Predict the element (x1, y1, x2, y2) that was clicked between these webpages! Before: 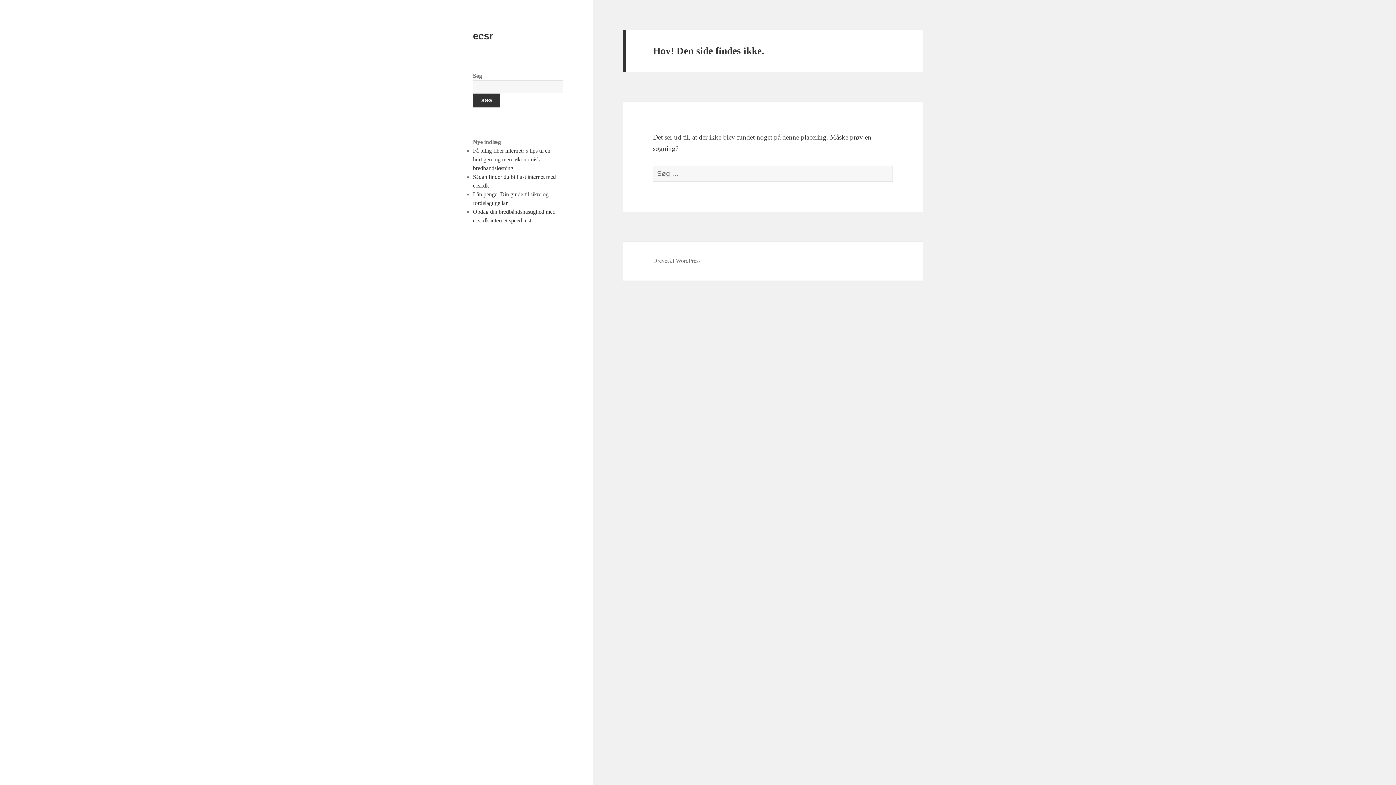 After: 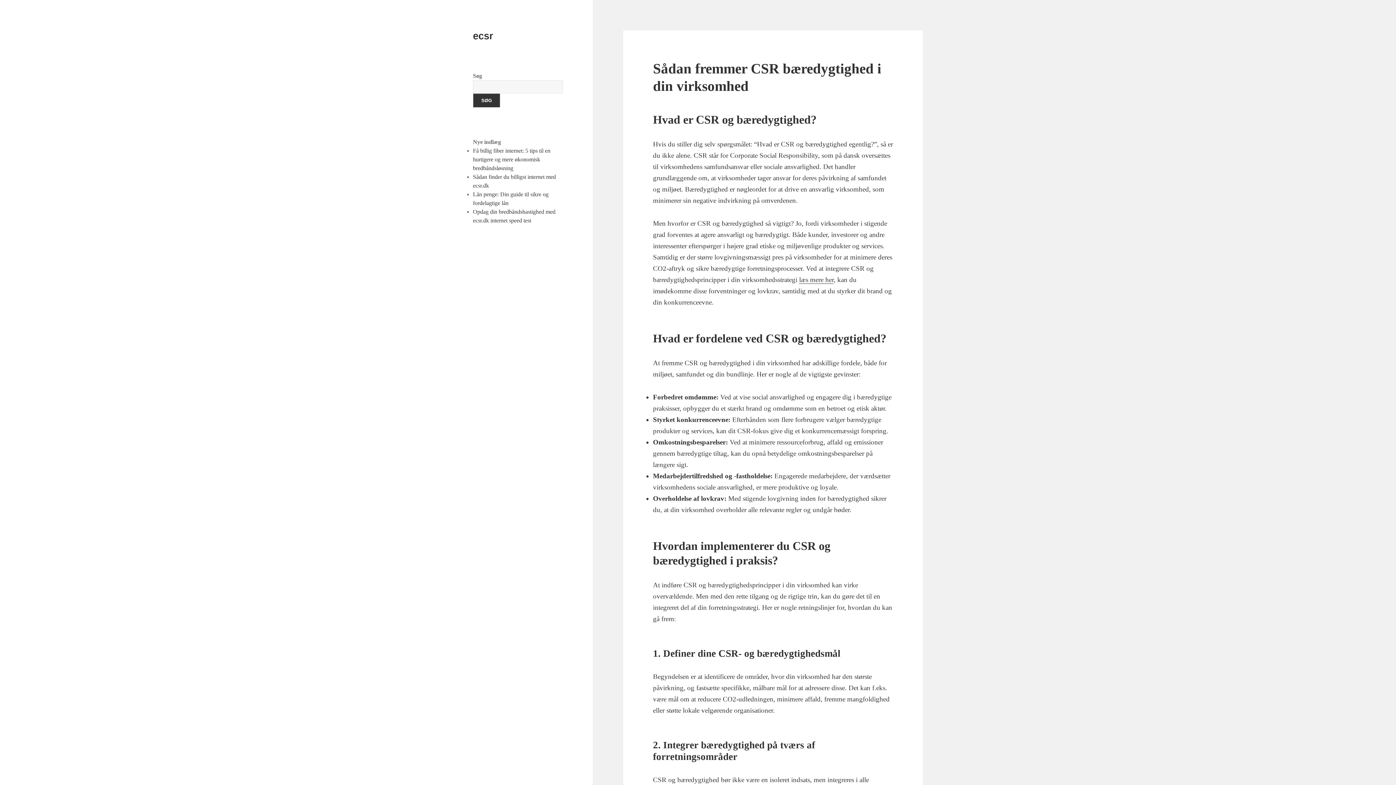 Action: label: ecsr bbox: (473, 30, 493, 41)